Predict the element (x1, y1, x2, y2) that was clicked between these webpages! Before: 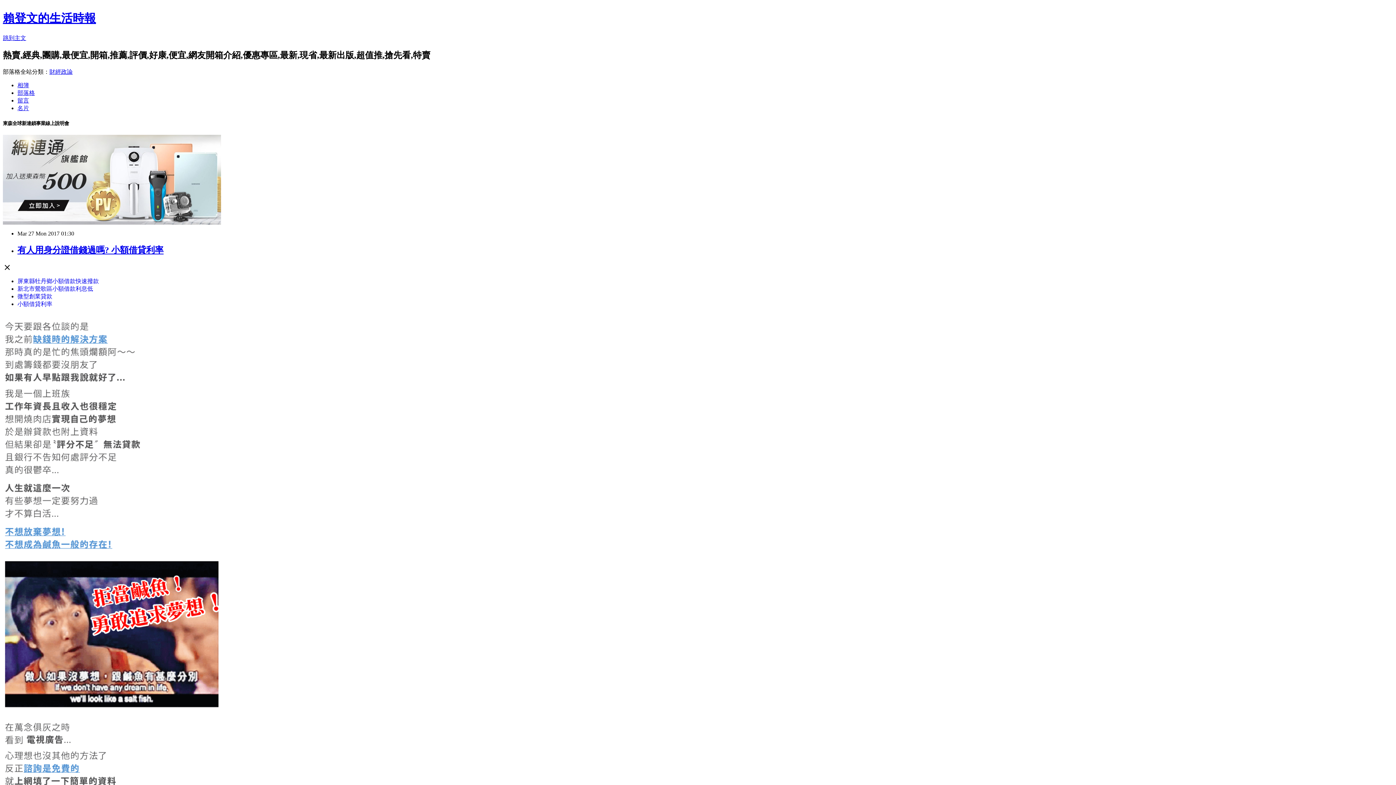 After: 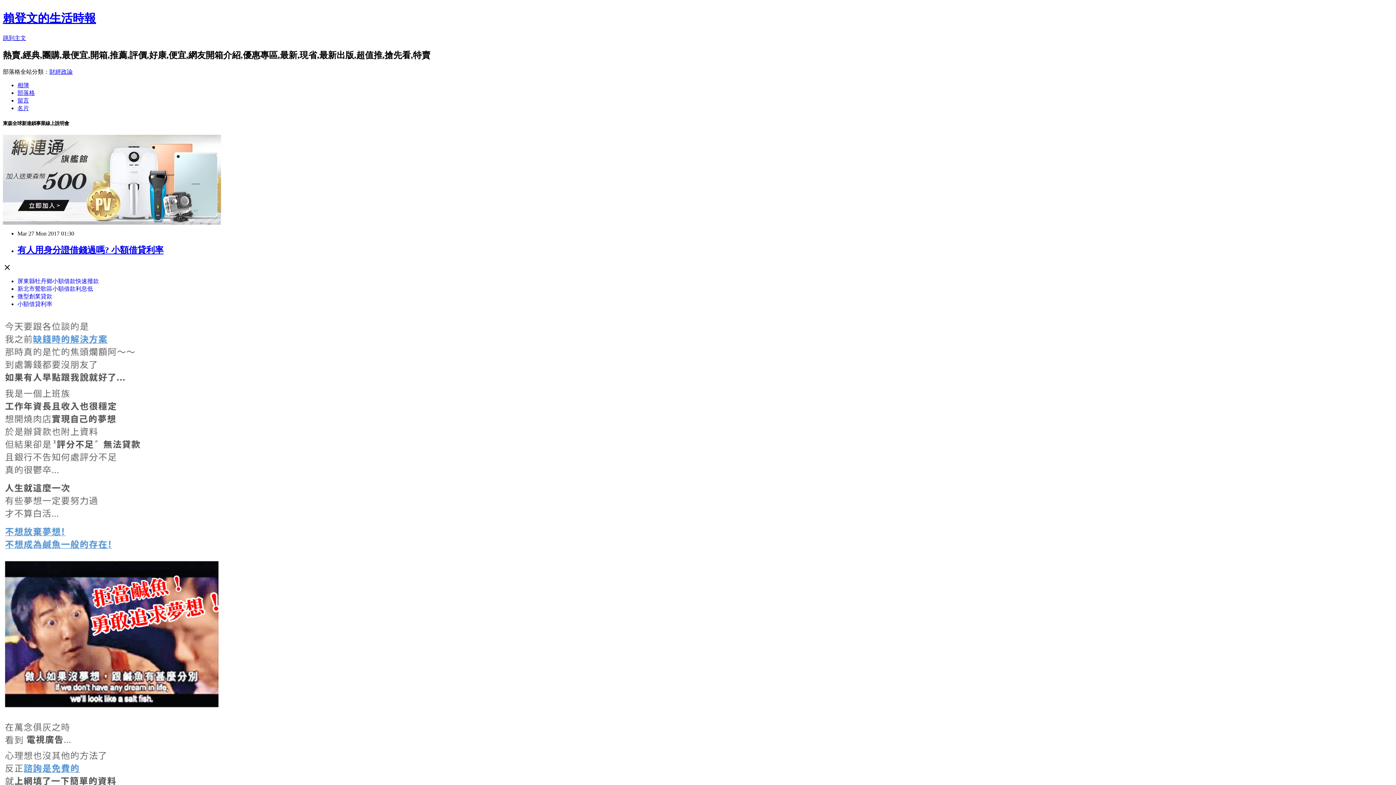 Action: bbox: (17, 278, 98, 284) label: 屏東縣牡丹鄉小額借款快速撥款